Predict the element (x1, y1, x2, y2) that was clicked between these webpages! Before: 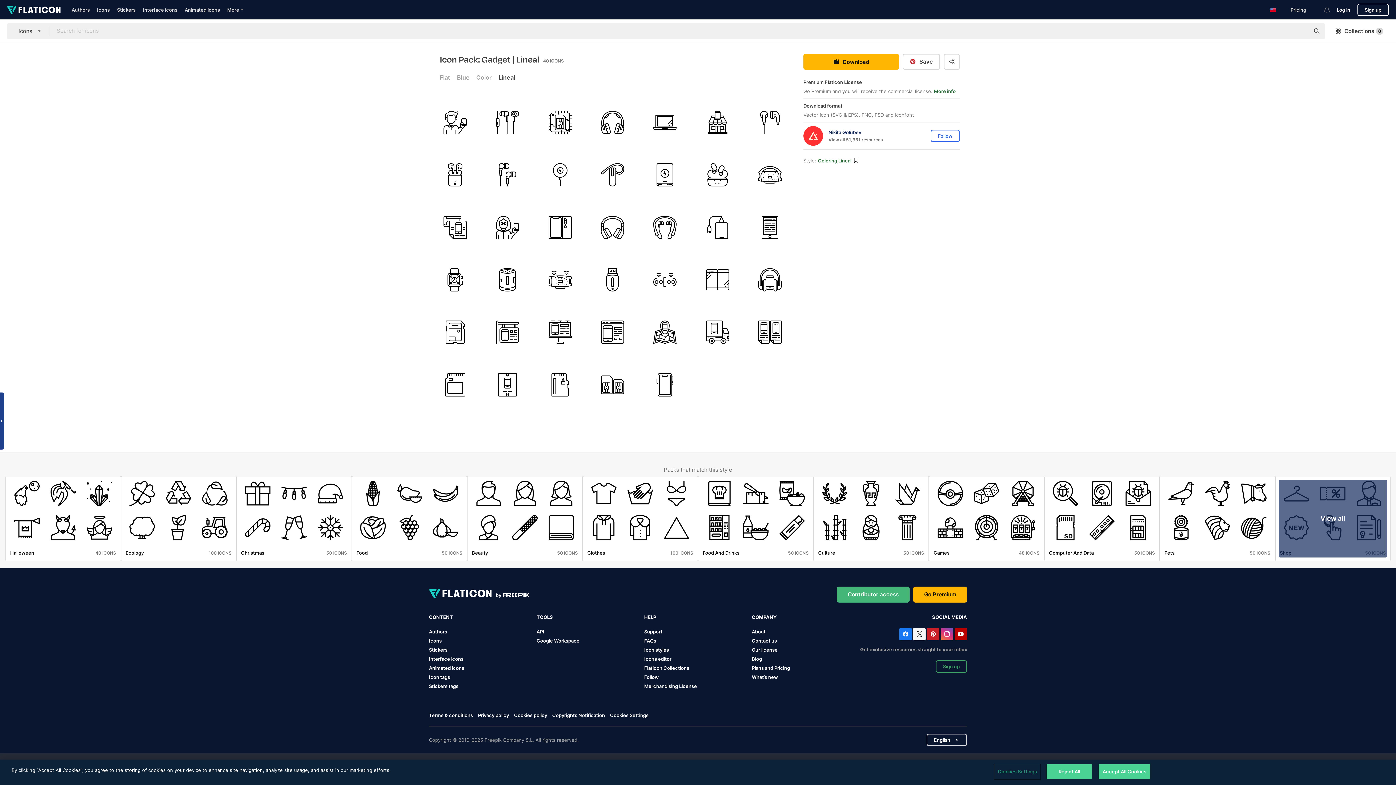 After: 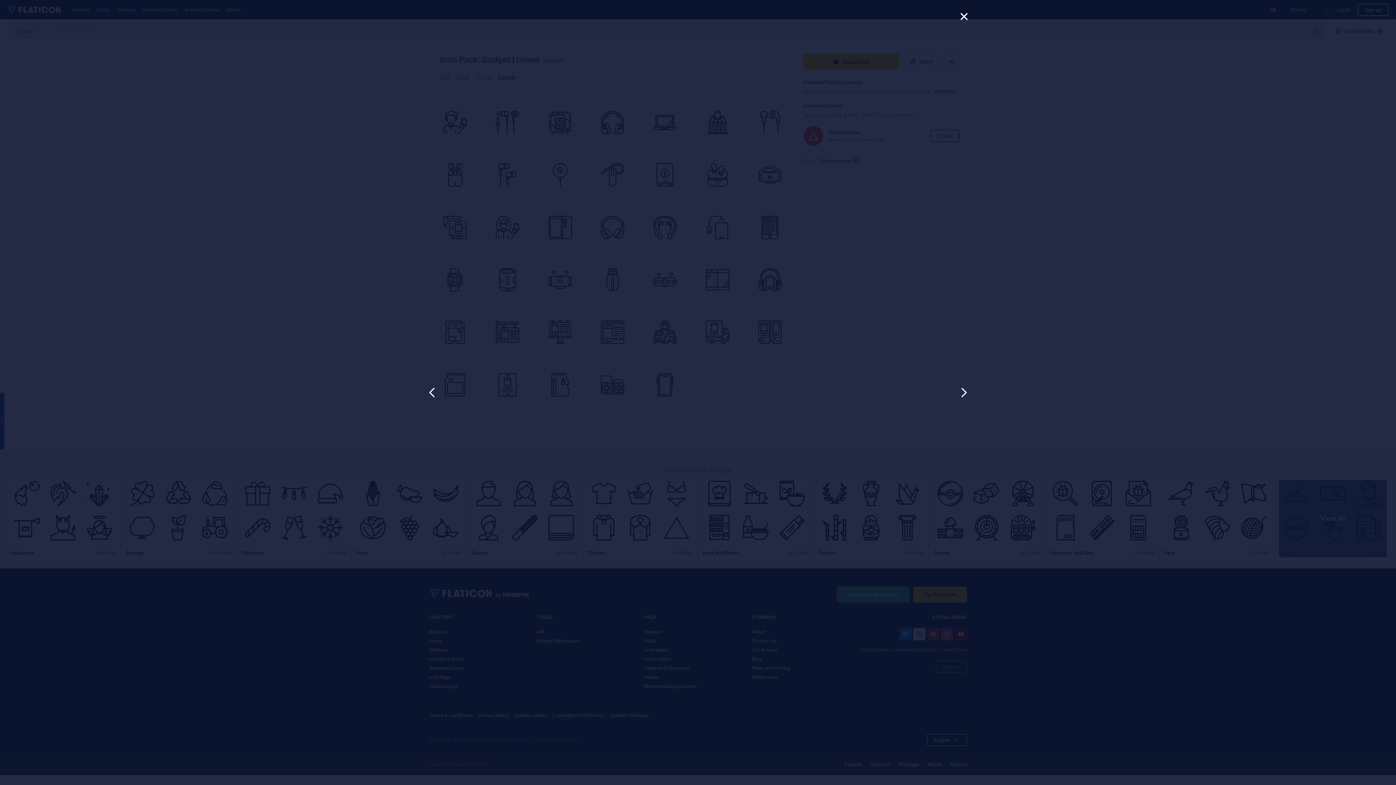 Action: bbox: (691, 201, 743, 253)